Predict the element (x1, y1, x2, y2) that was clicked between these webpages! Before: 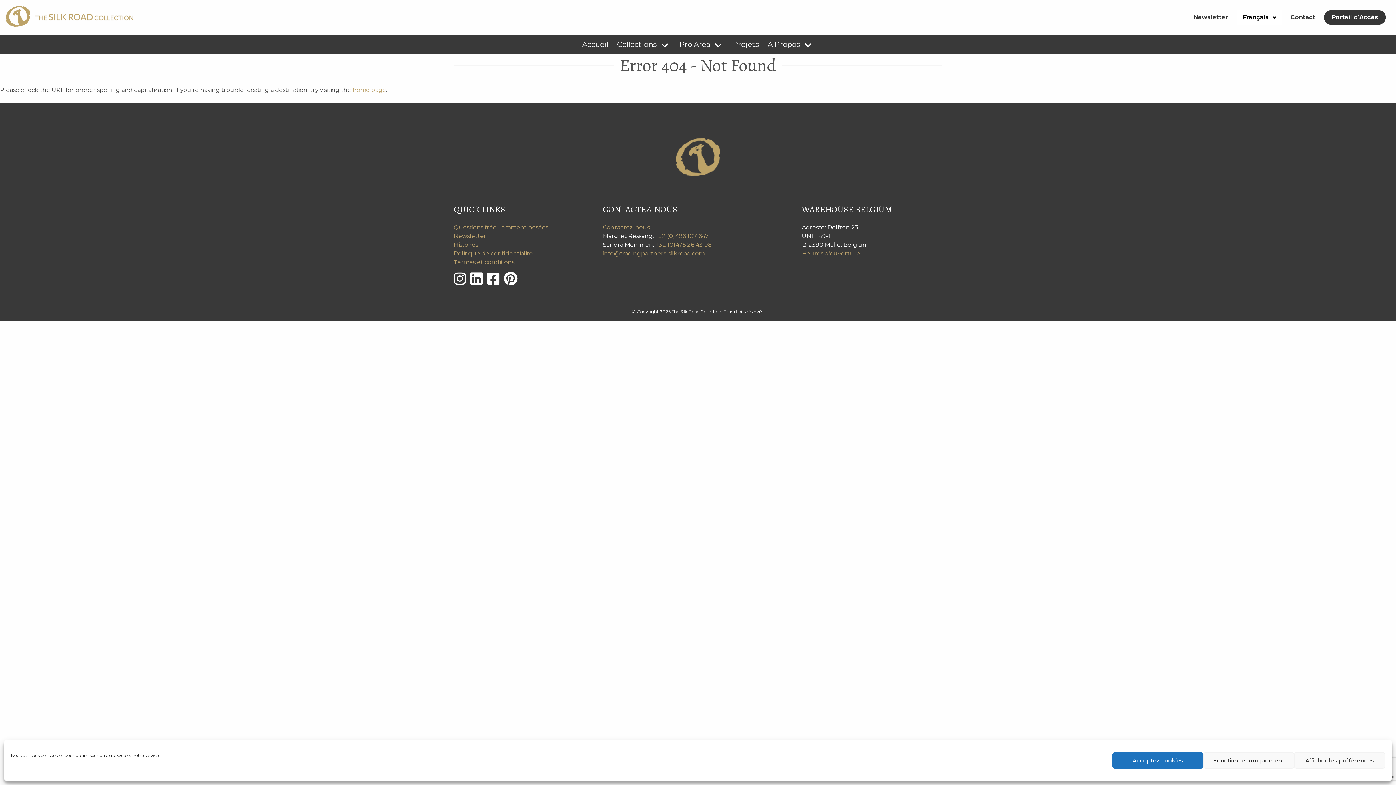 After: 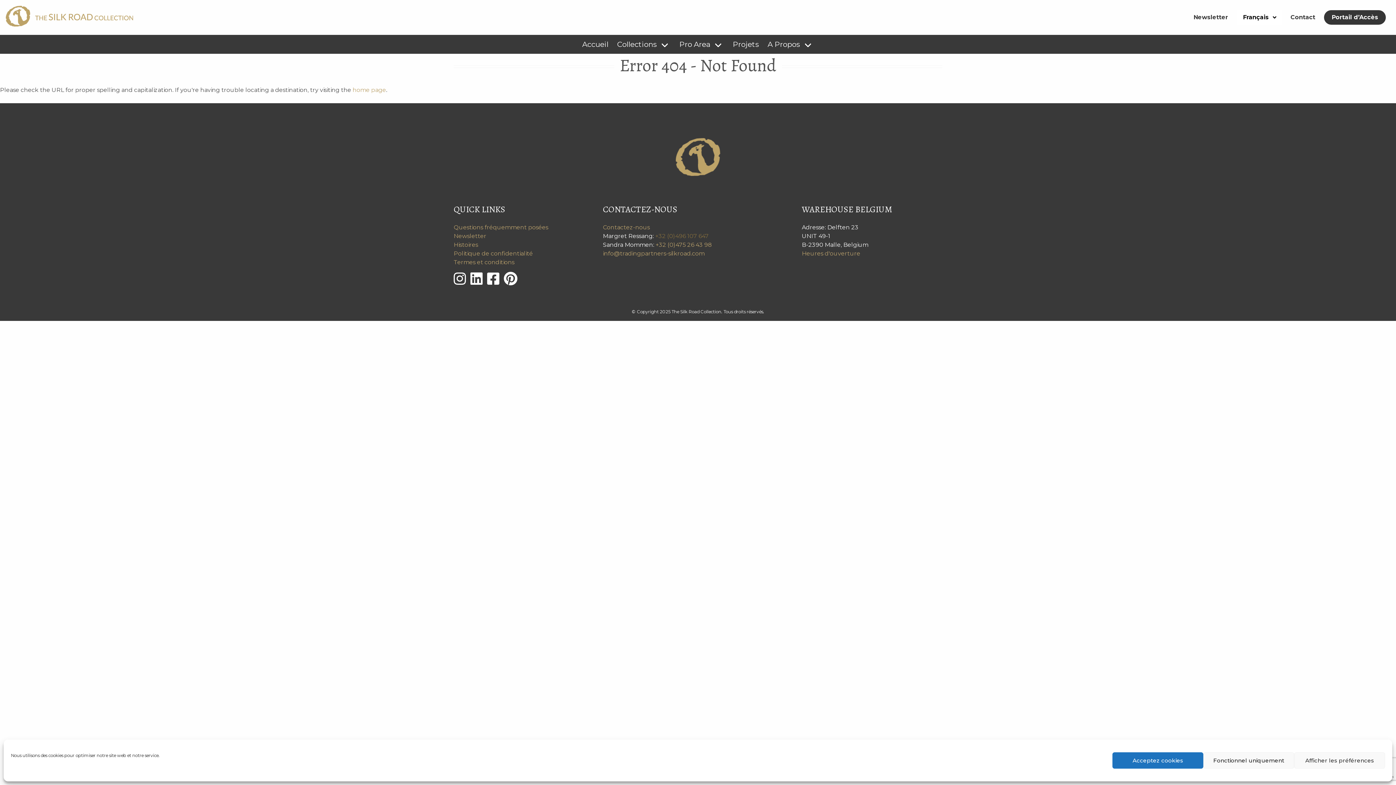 Action: label: +32 (0)496 107 647 bbox: (655, 232, 708, 239)